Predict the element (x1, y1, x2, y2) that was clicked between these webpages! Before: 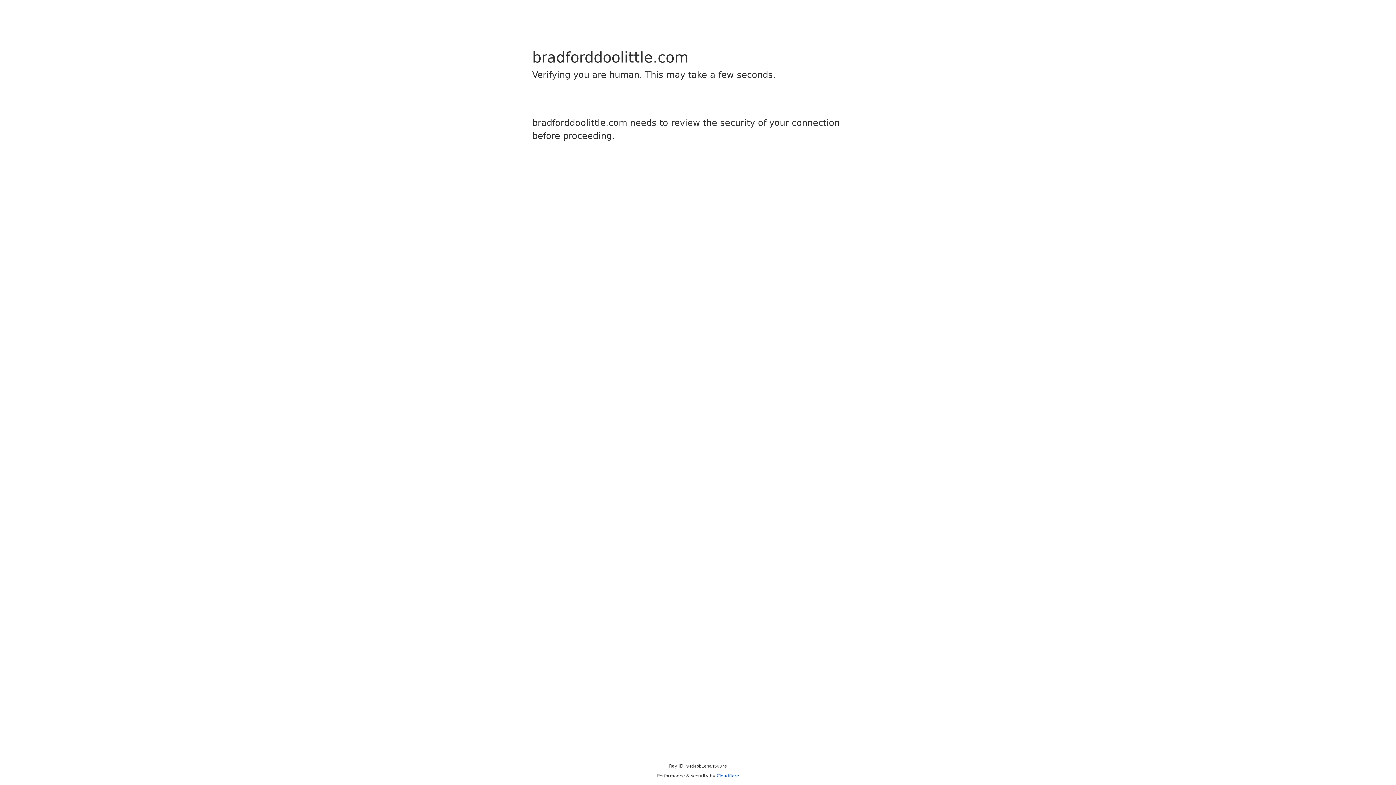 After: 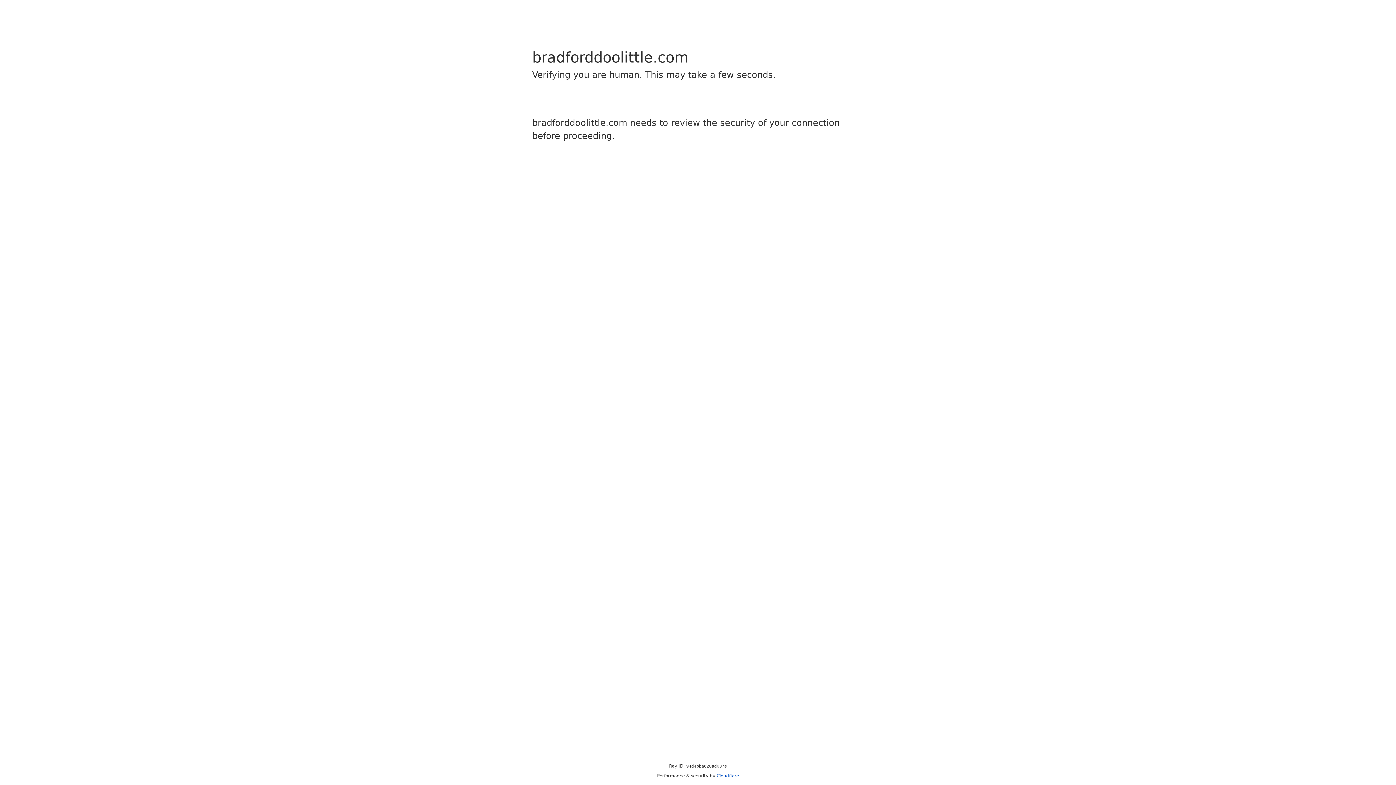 Action: label: Cloudflare bbox: (716, 773, 739, 778)